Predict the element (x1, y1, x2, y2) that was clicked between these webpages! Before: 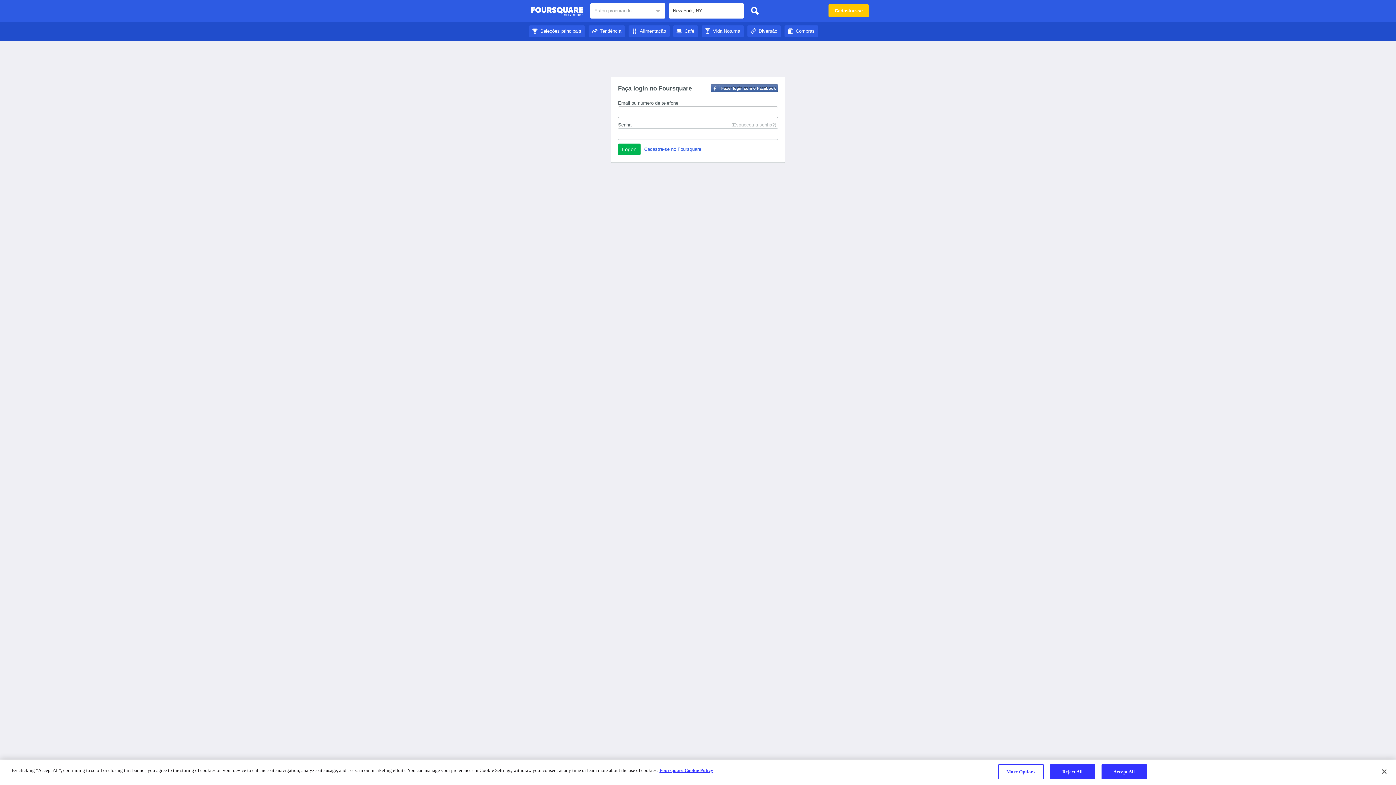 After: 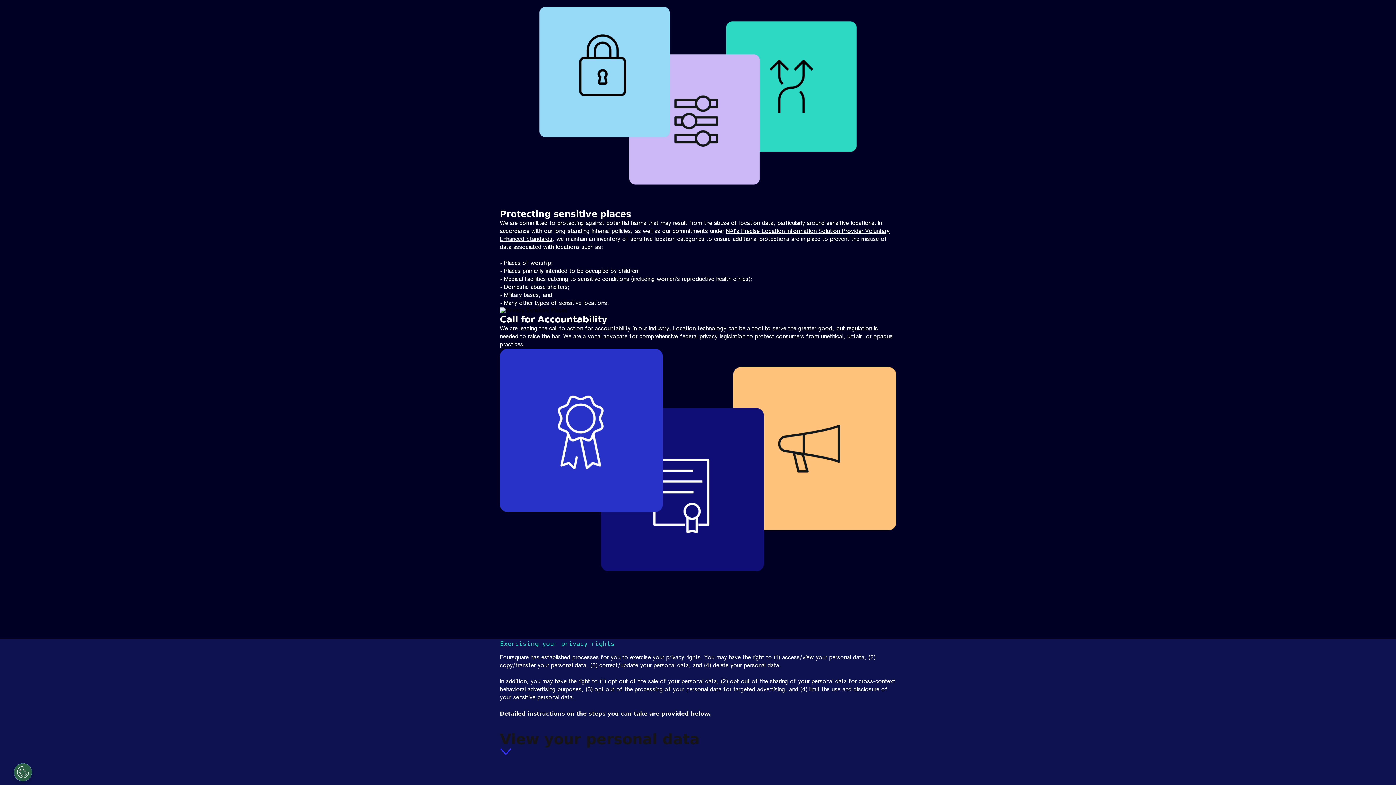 Action: bbox: (659, 768, 713, 773) label: More information about your privacy